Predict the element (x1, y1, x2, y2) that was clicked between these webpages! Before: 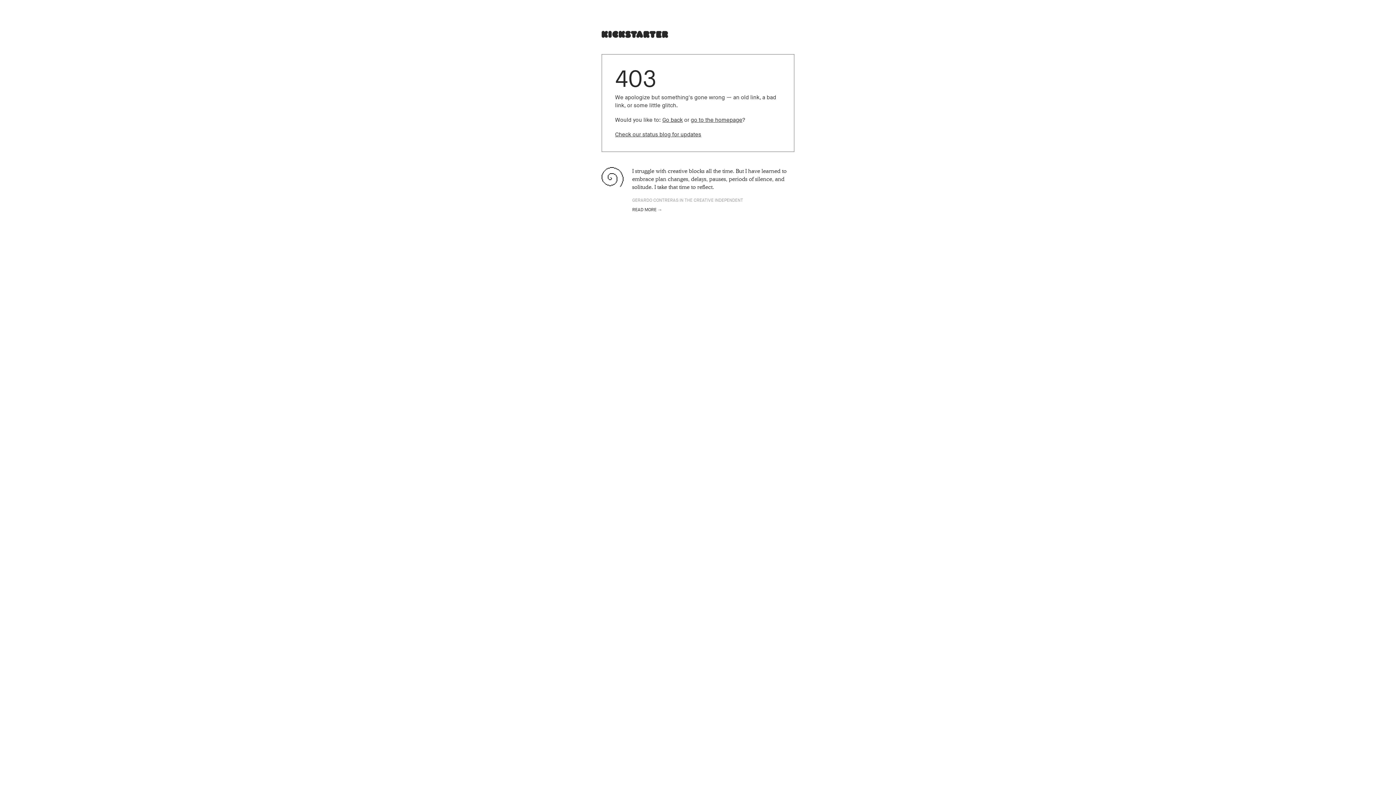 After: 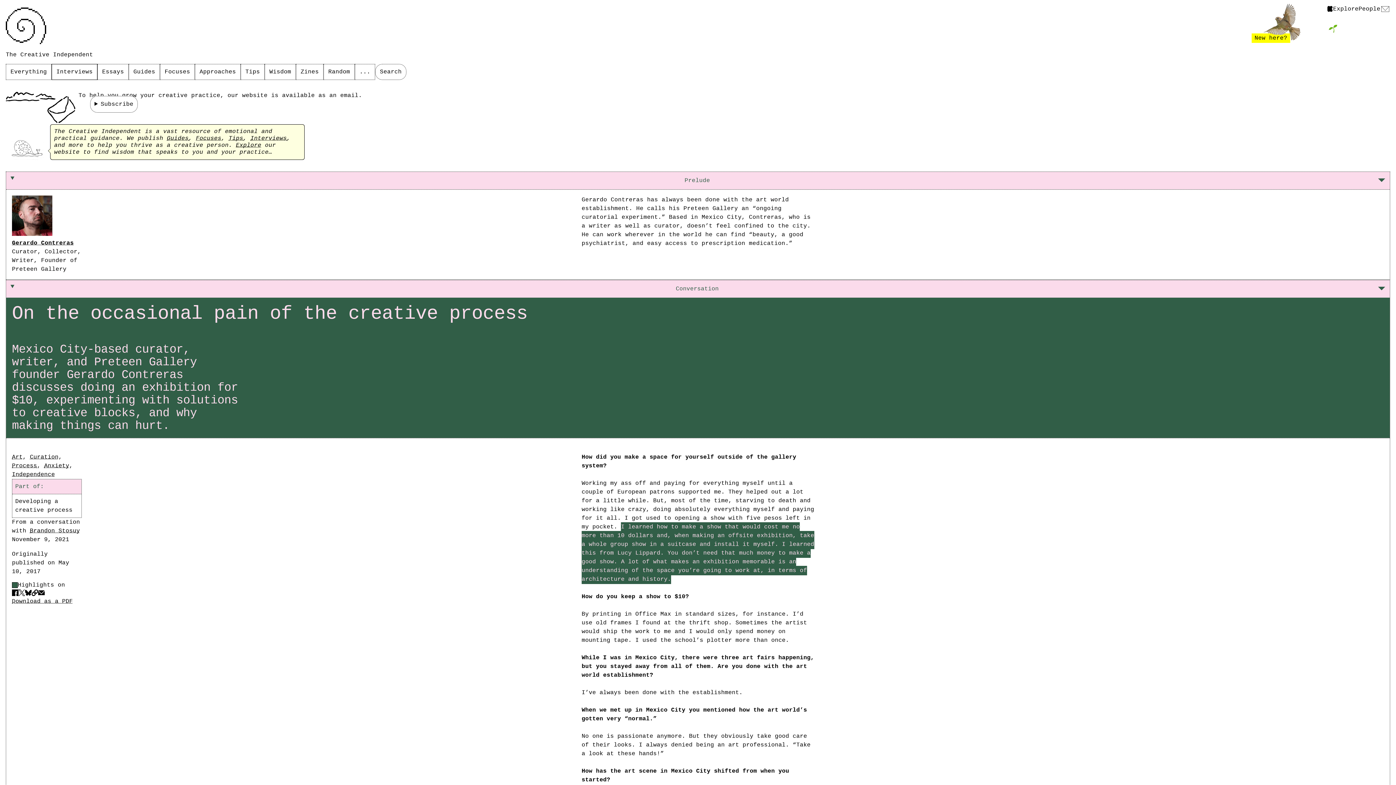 Action: bbox: (601, 167, 794, 212) label: I struggle with creative blocks all the time. But I have learned to embrace plan changes, delays, pauses, periods of silence, and solitude. I take that time to reflect.

GERARDO CONTRERAS IN THE CREATIVE INDEPENDENT
READ MORE →